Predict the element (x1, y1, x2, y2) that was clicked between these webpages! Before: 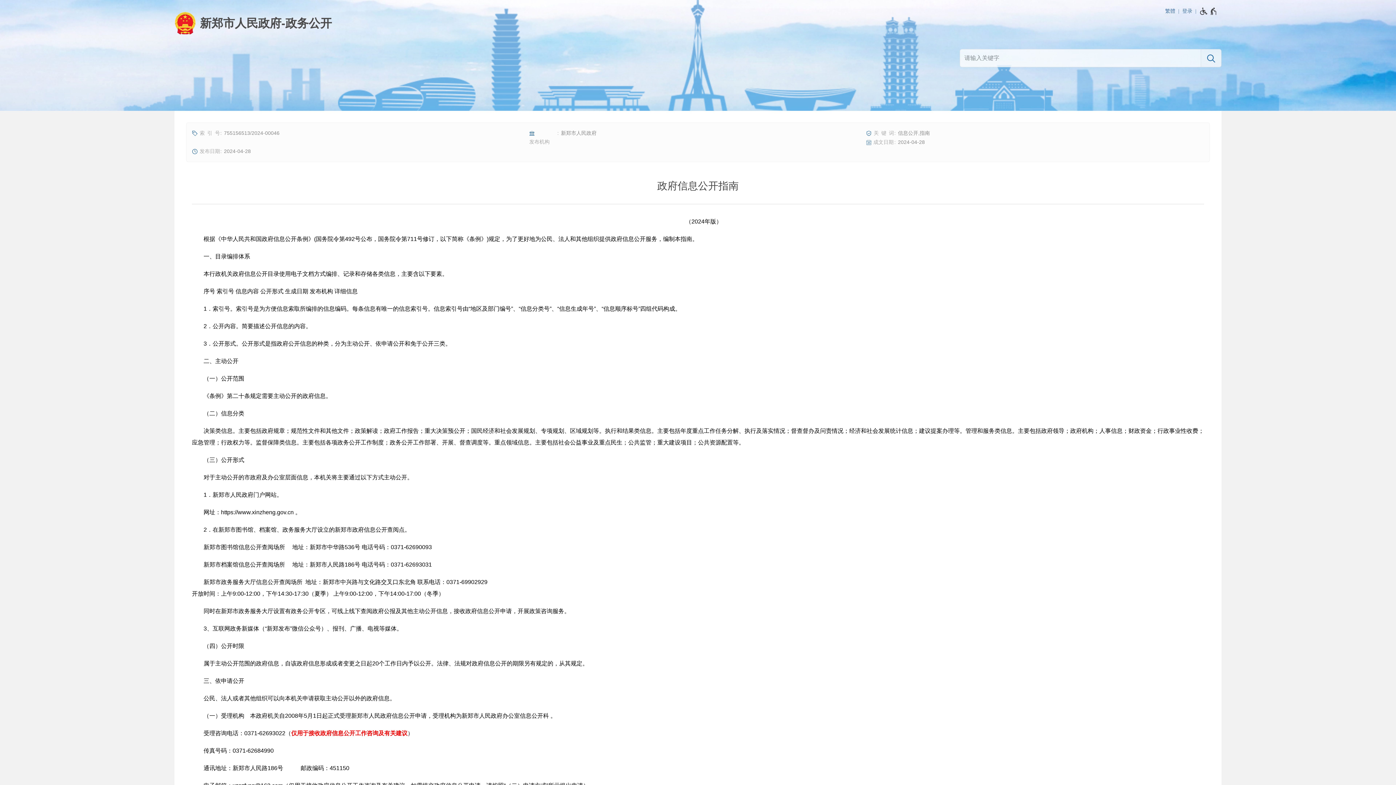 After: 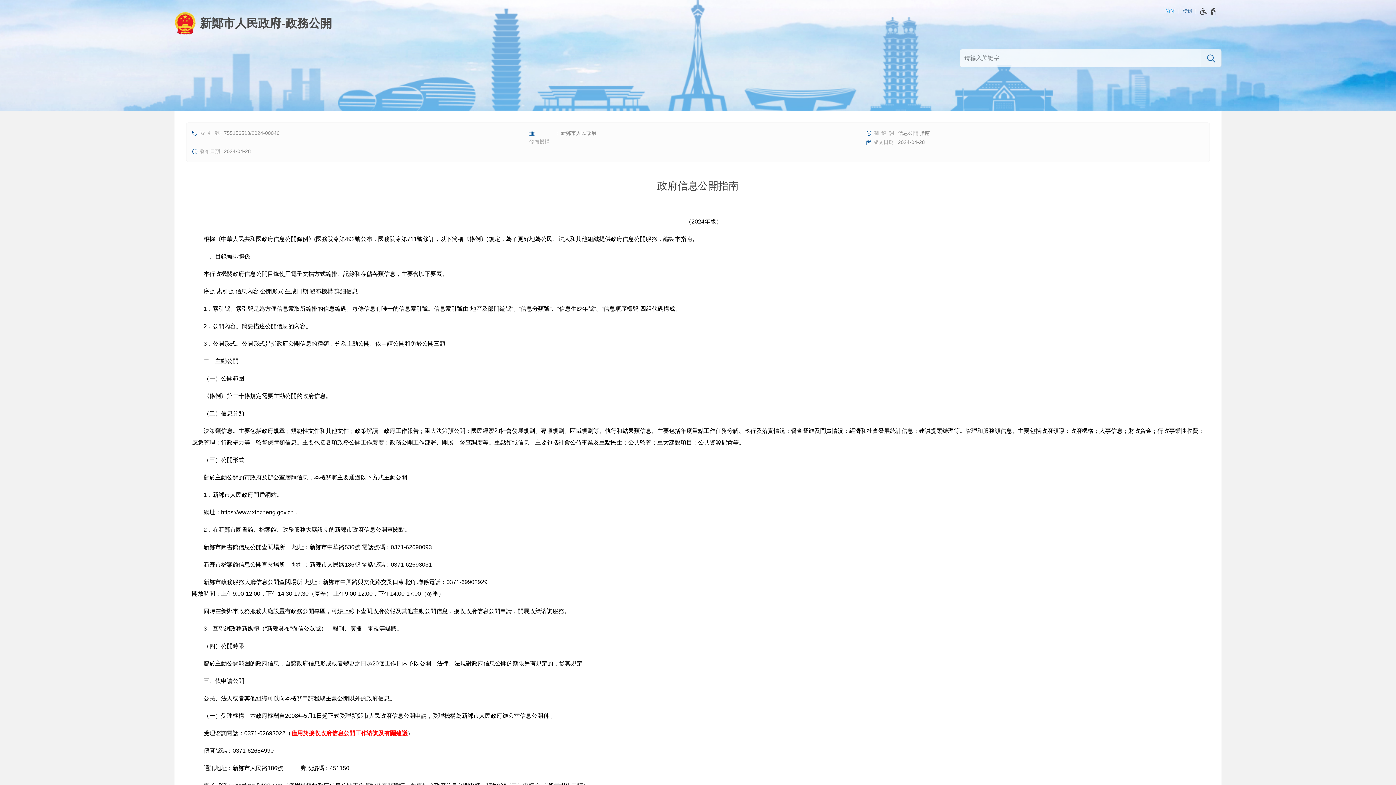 Action: bbox: (1165, 5, 1182, 16) label: 繁體